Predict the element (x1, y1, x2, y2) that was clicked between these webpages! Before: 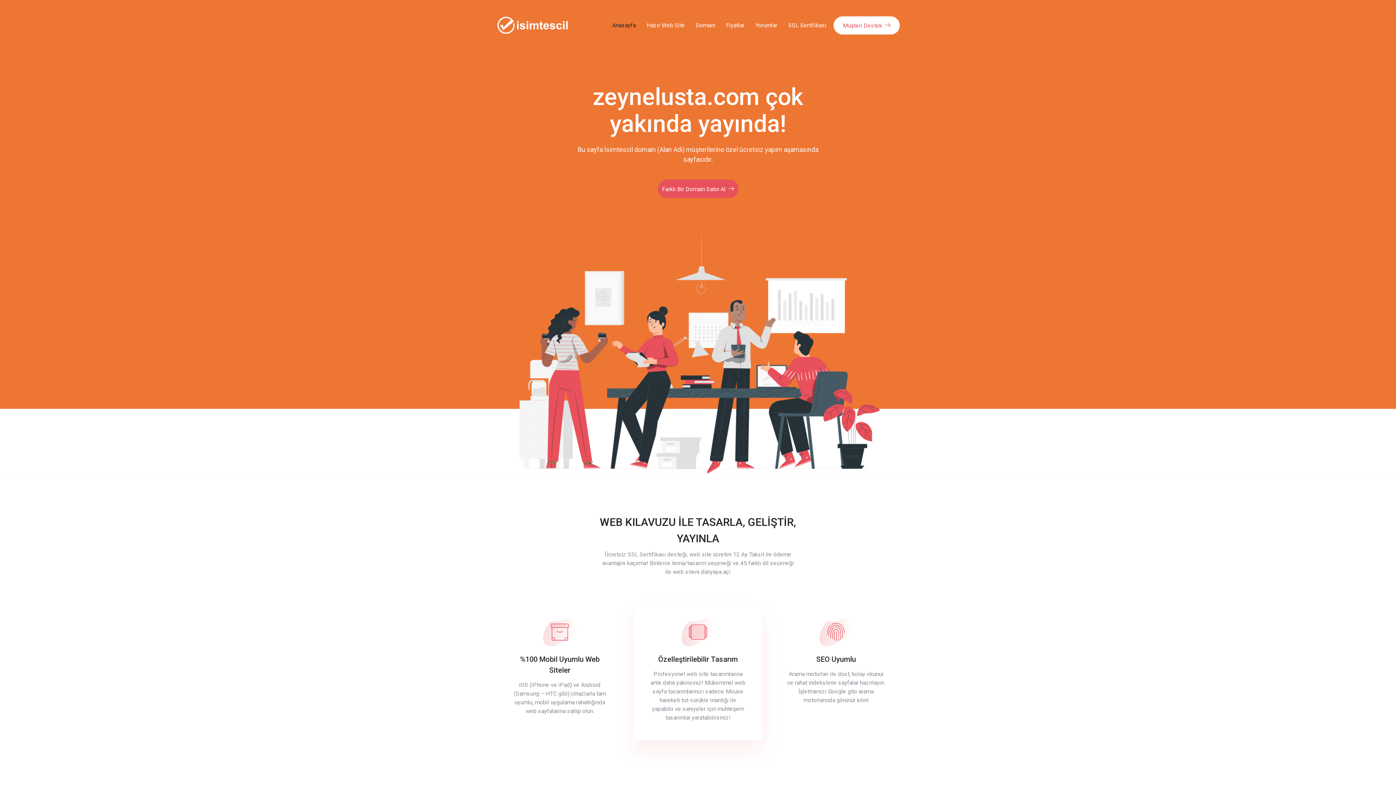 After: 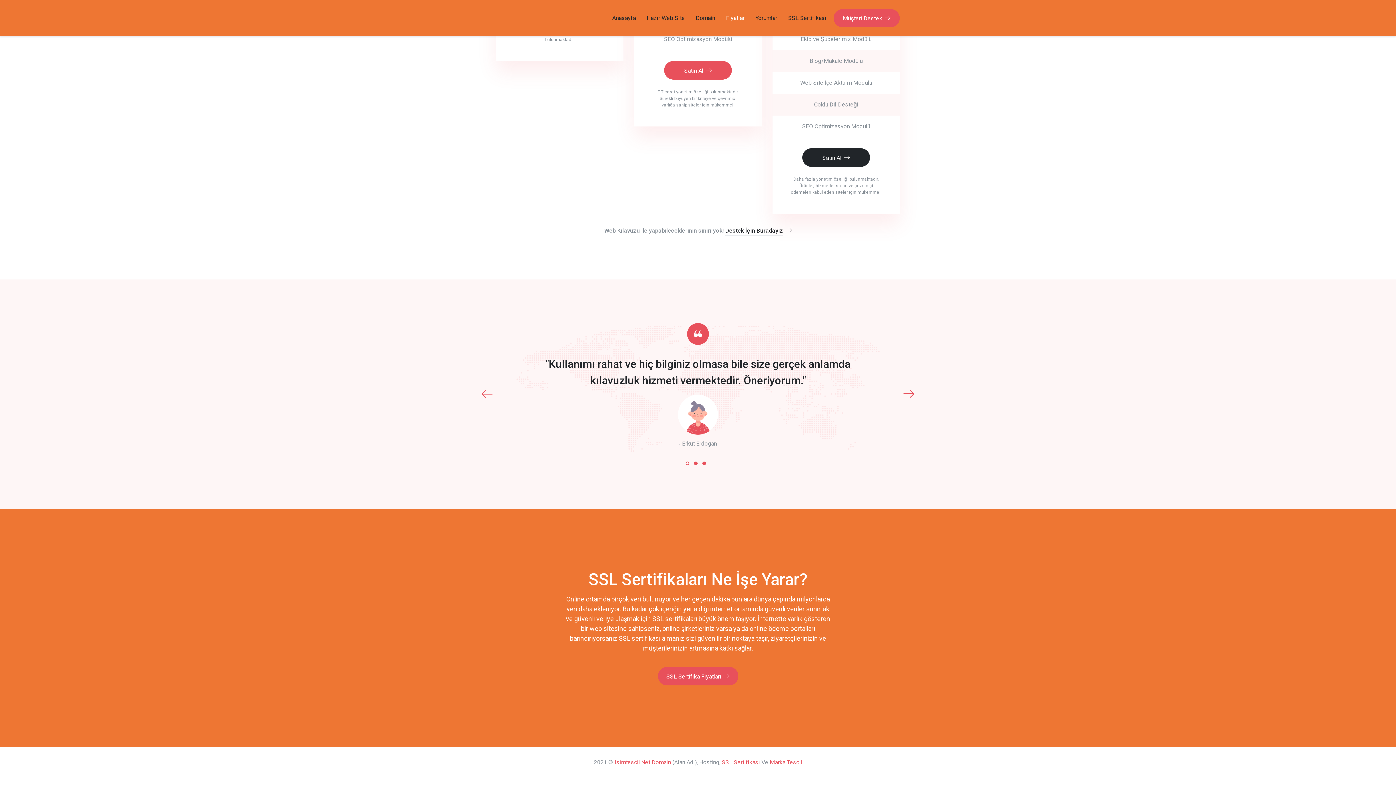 Action: label: SSL Sertifikası bbox: (788, 0, 826, 50)